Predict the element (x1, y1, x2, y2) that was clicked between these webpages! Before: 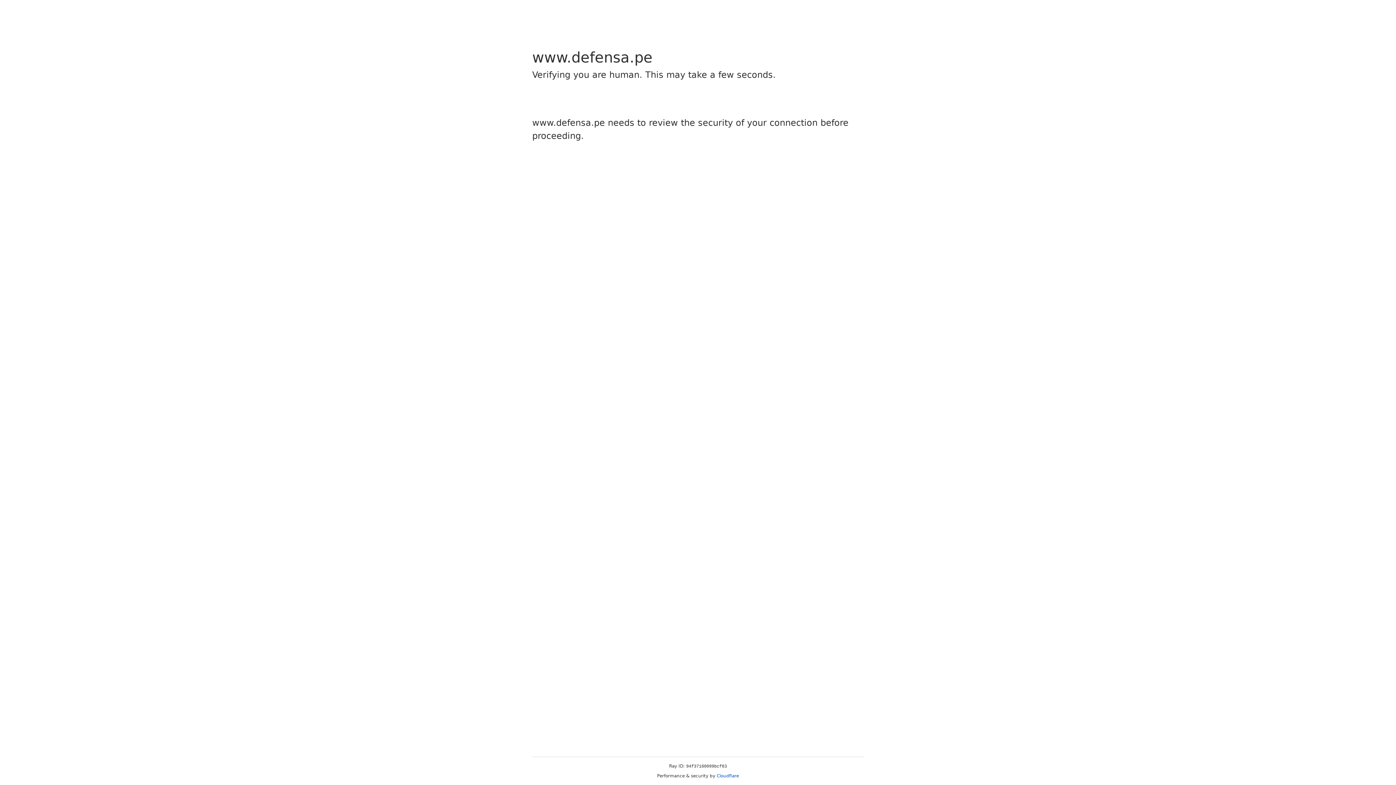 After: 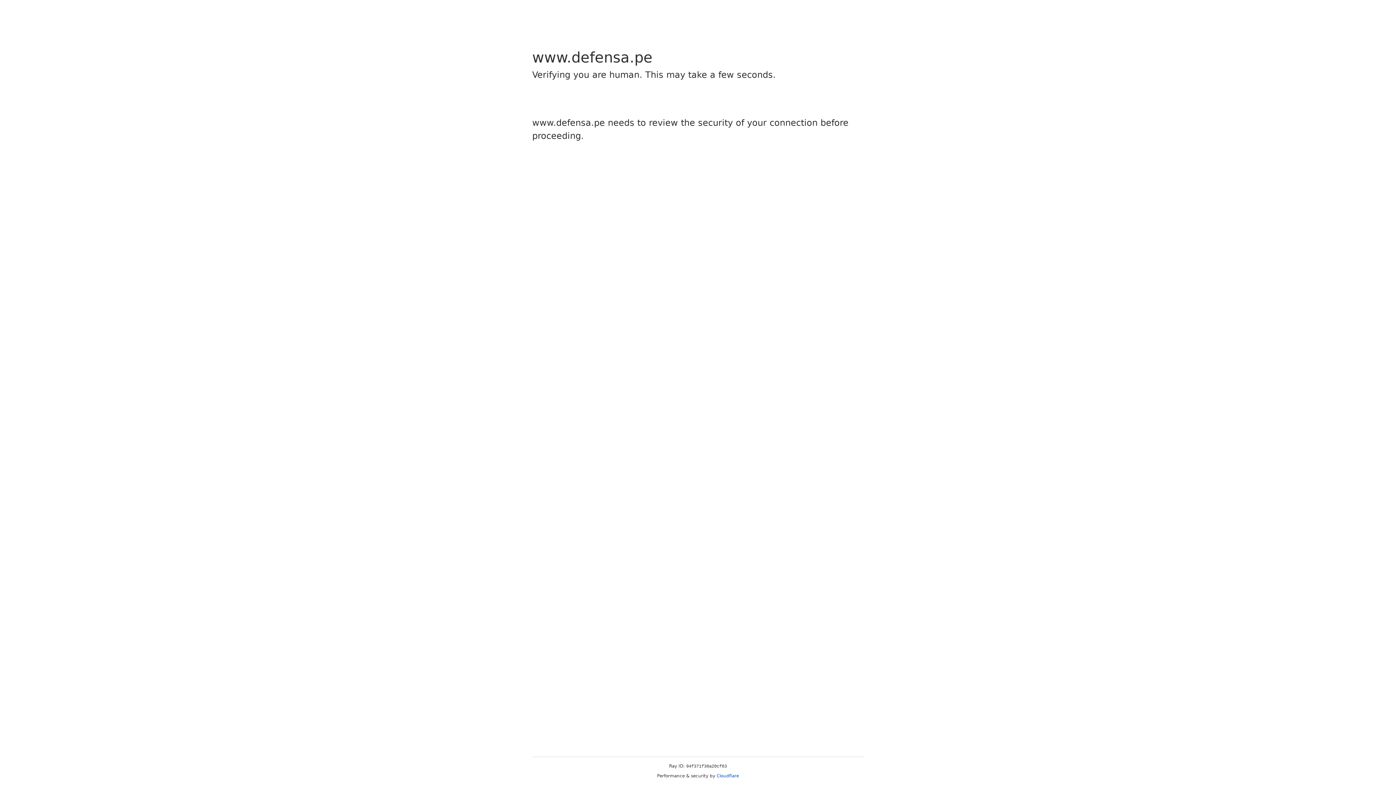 Action: label: Cloudflare bbox: (716, 773, 739, 778)